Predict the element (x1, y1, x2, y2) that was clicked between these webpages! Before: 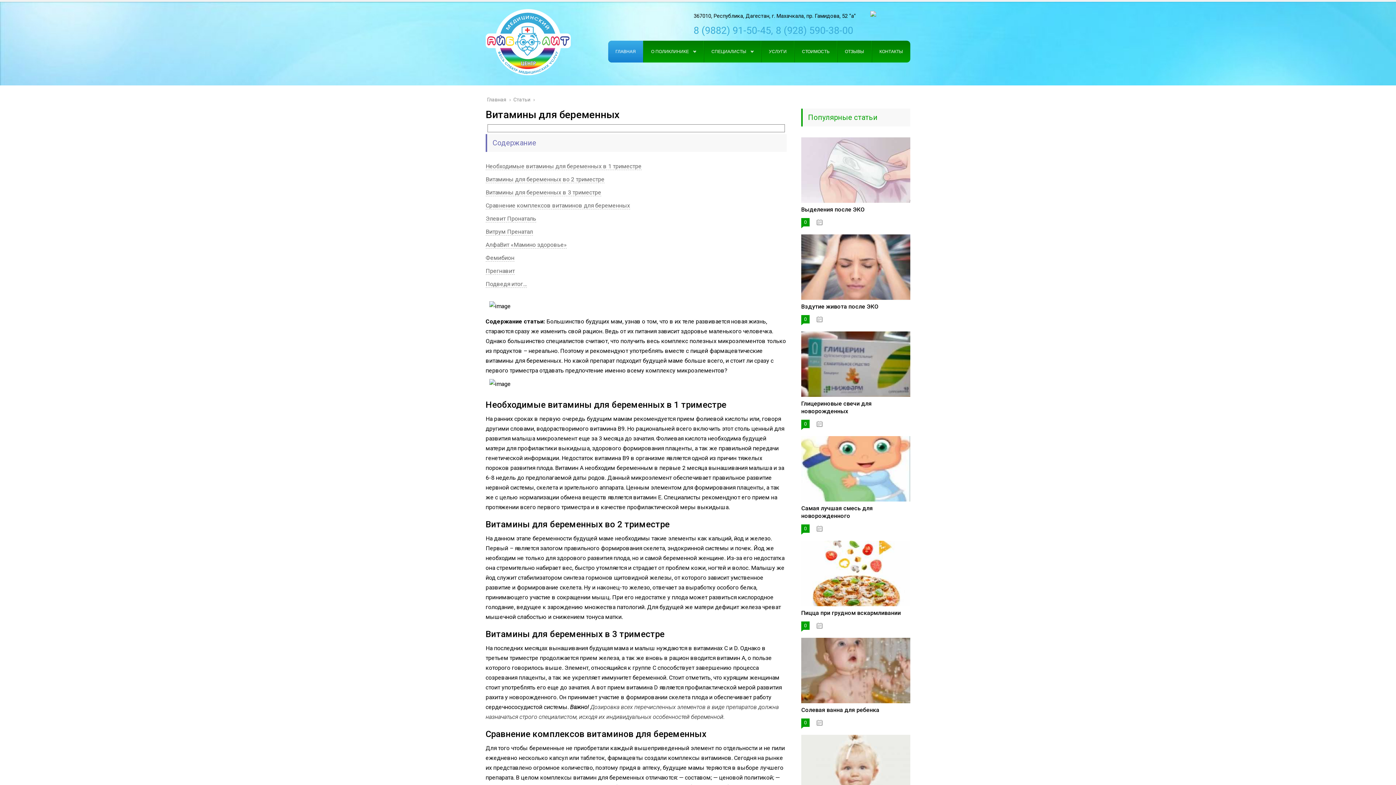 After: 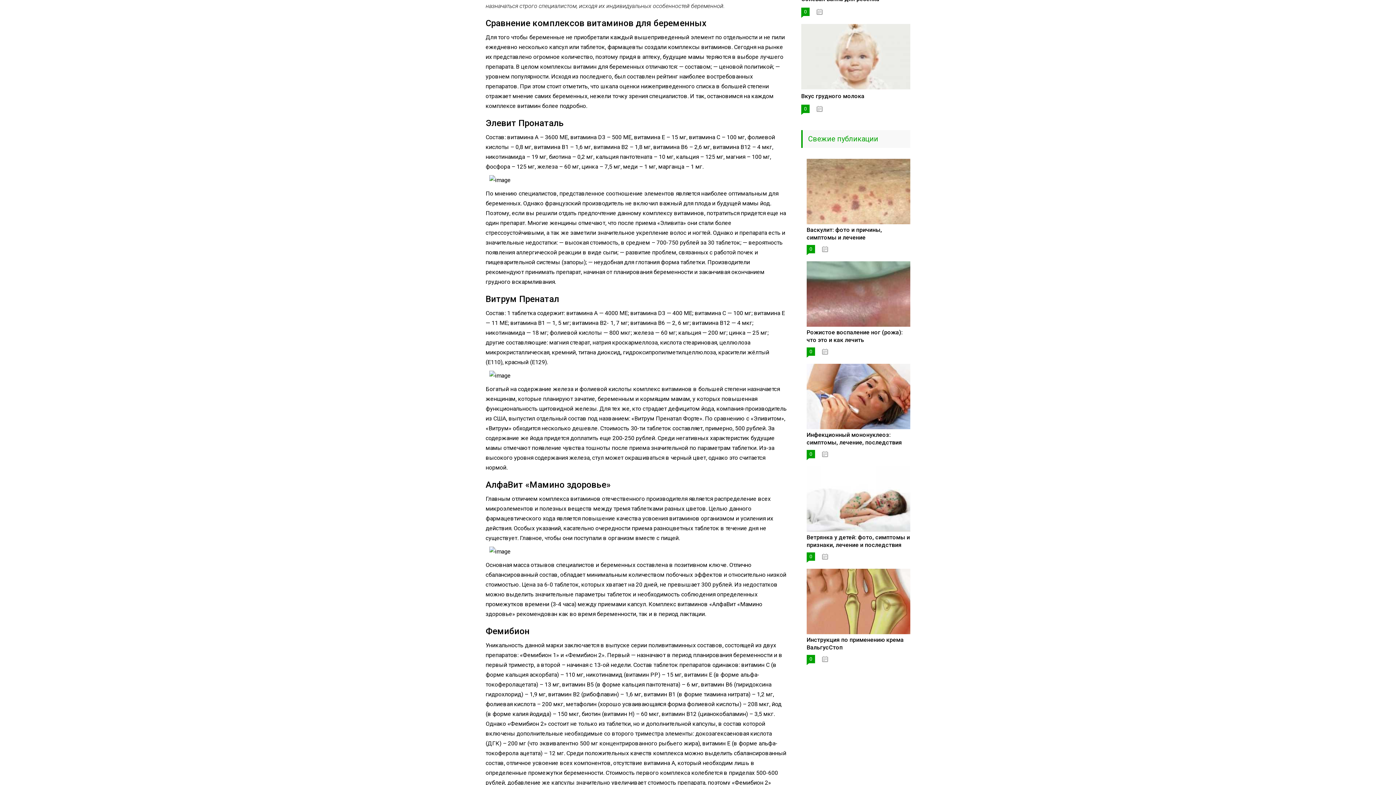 Action: bbox: (485, 202, 630, 209) label: Сравнение комплексов витаминов для беременных